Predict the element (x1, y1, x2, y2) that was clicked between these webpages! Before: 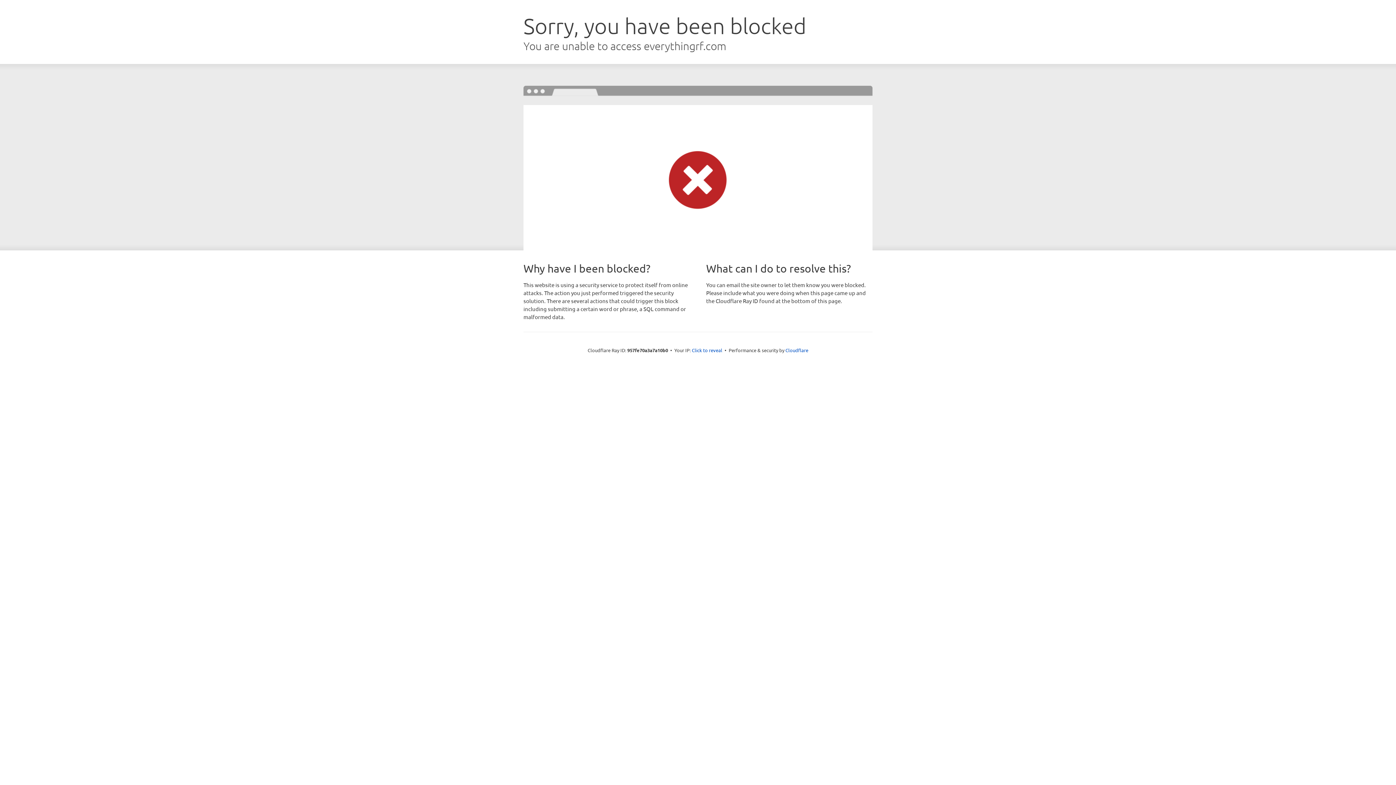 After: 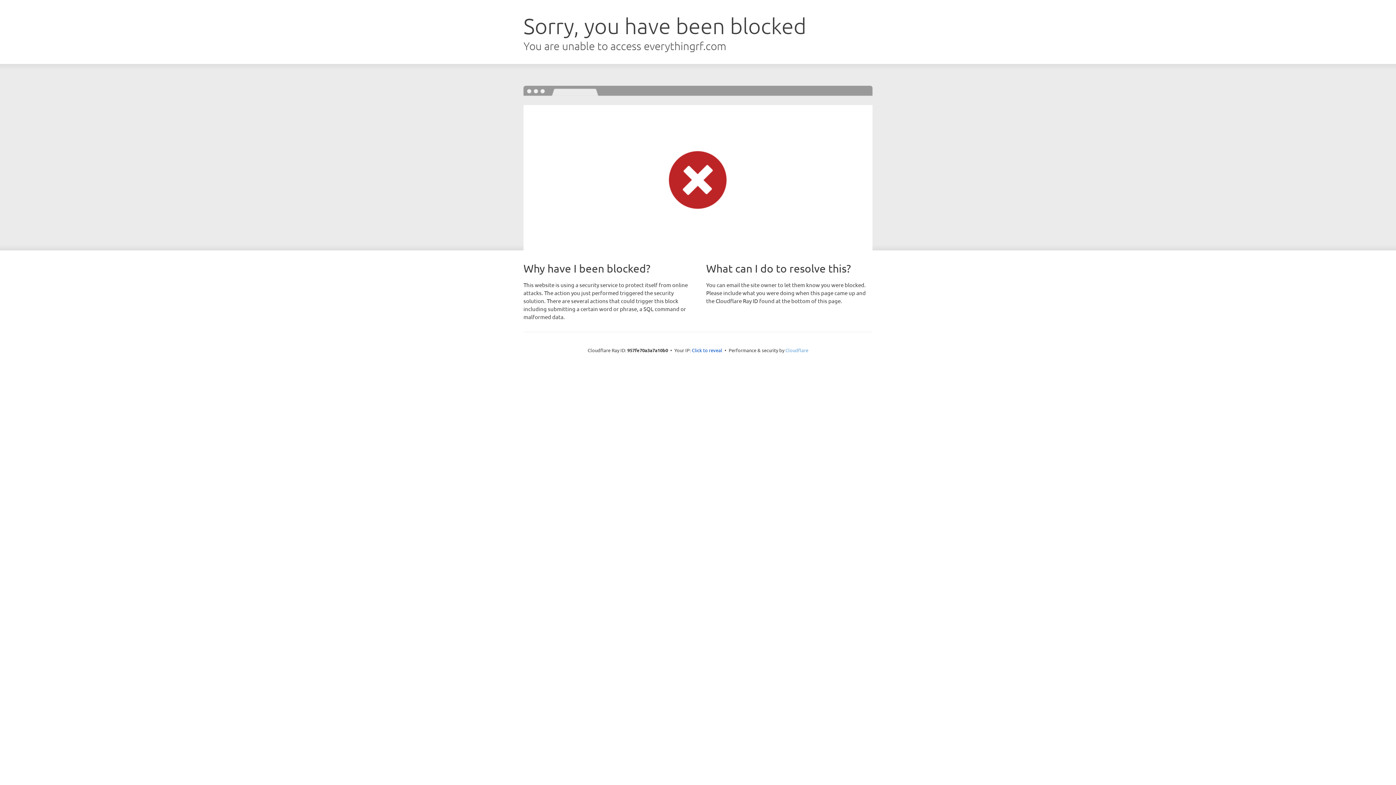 Action: label: Cloudflare bbox: (785, 347, 808, 353)